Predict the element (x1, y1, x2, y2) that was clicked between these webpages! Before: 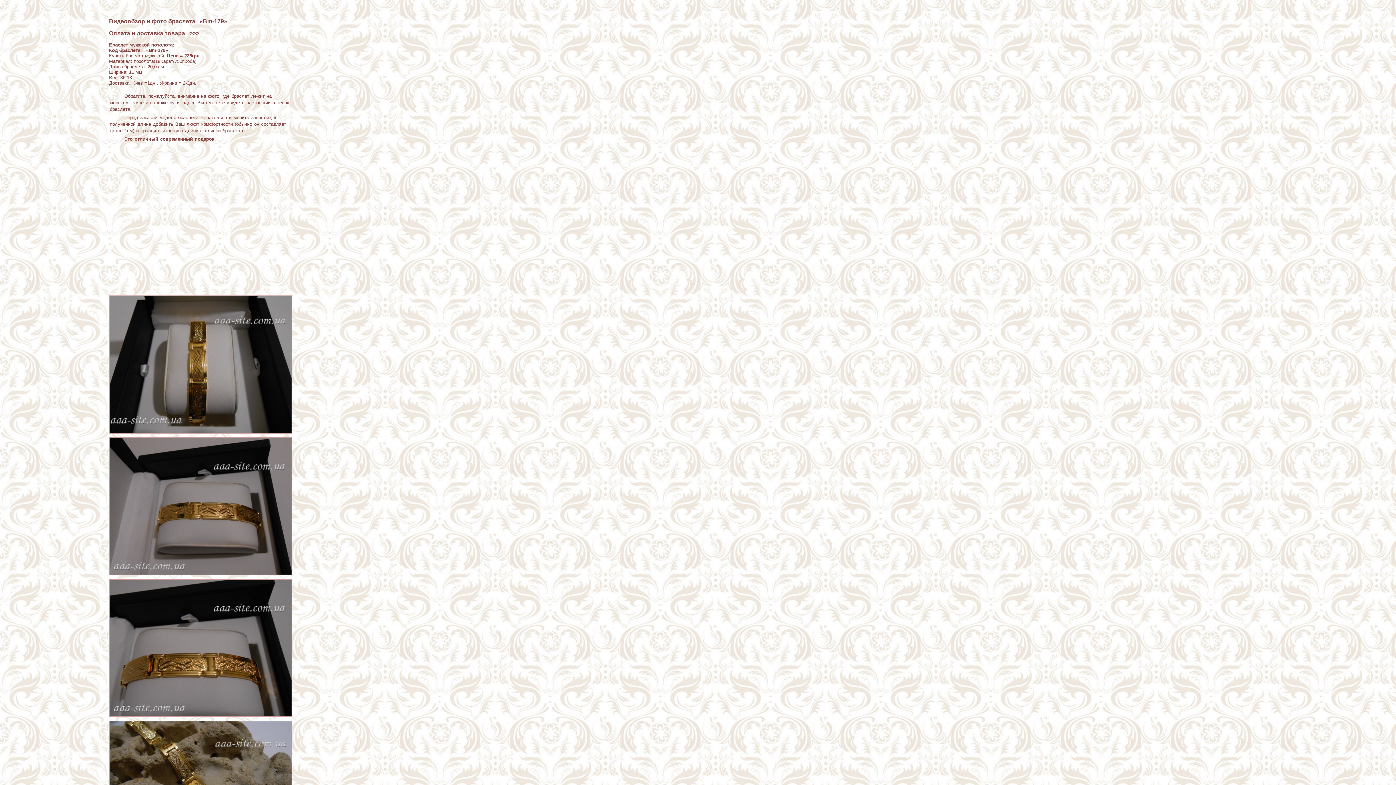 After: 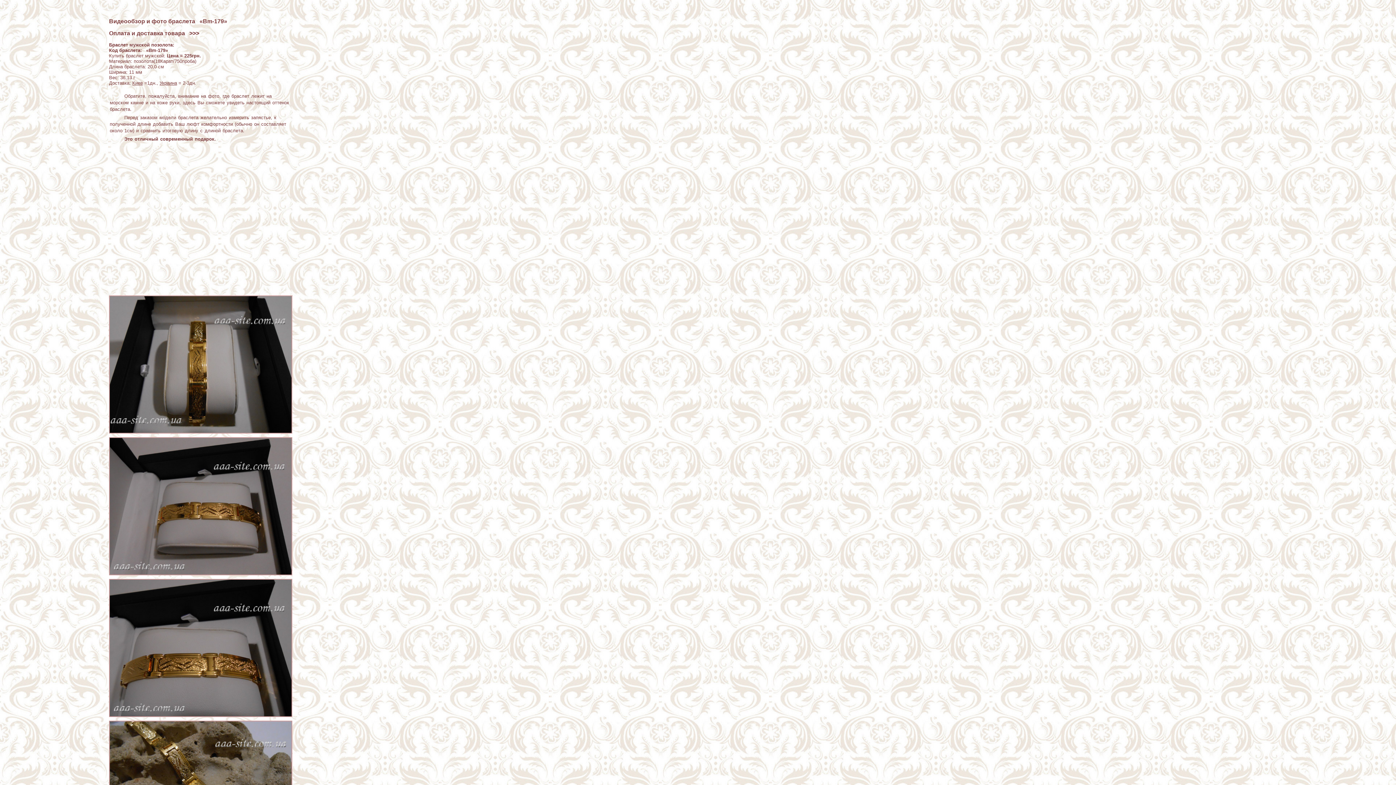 Action: bbox: (109, 30, 199, 36) label: Оплата и доставка товара   >>>